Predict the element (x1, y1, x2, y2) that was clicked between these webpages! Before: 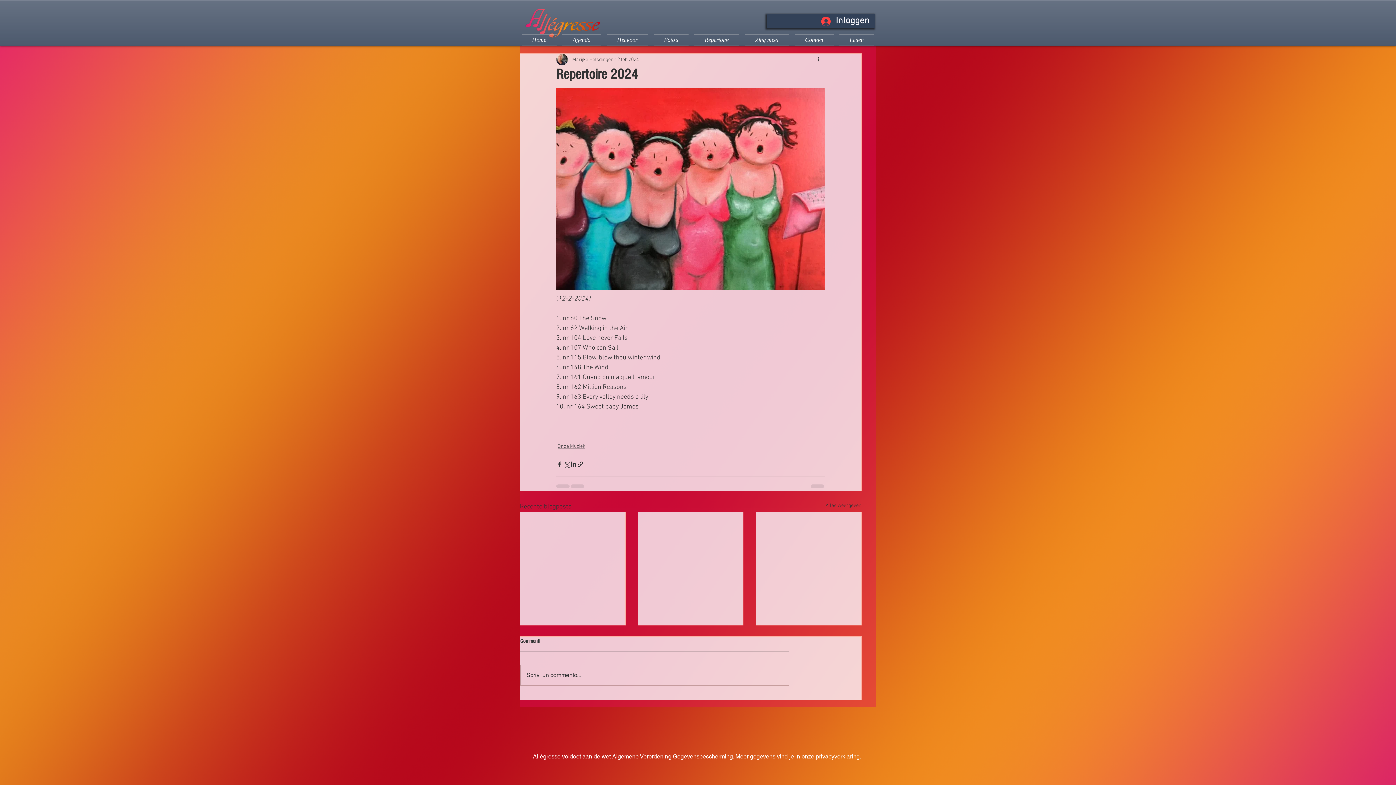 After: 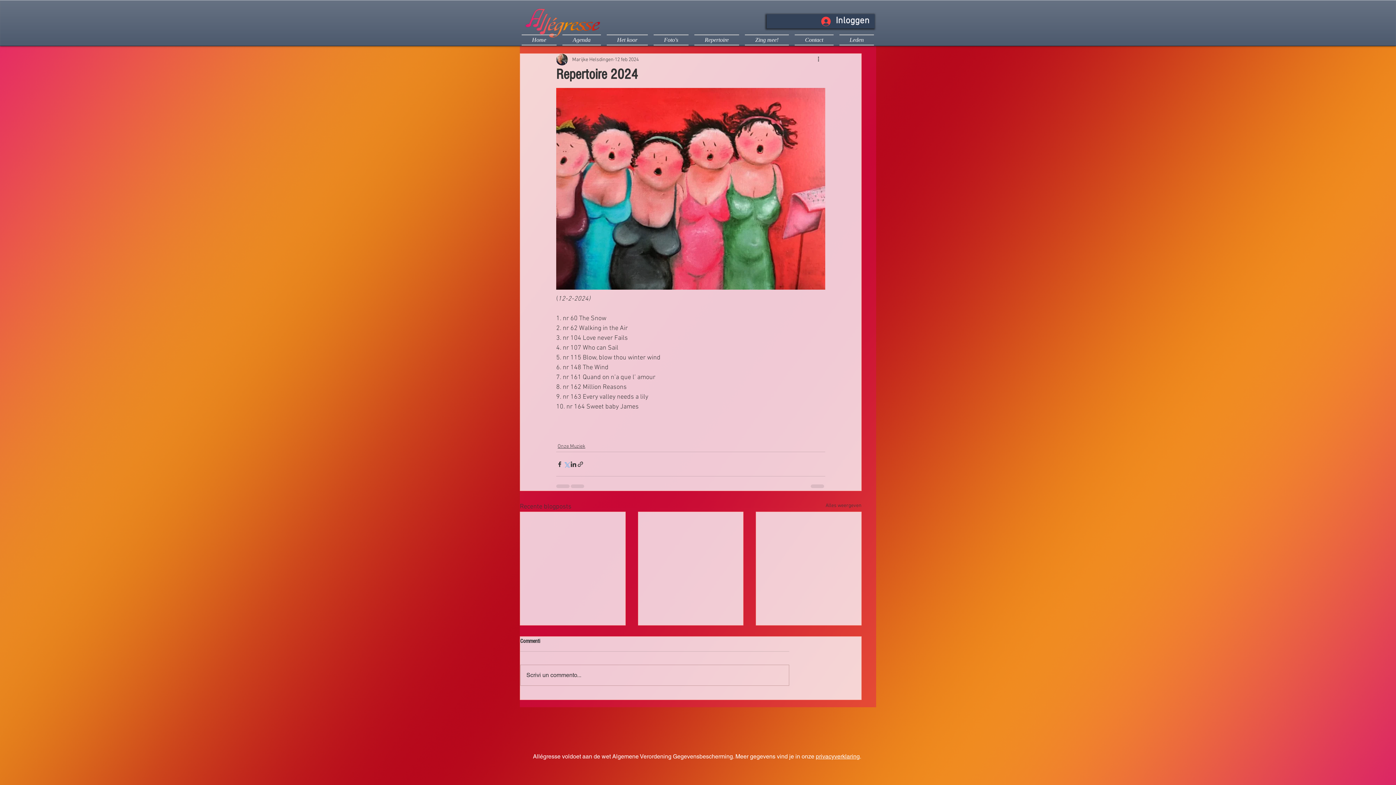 Action: bbox: (563, 460, 570, 467) label: Via X (Twitter) delen